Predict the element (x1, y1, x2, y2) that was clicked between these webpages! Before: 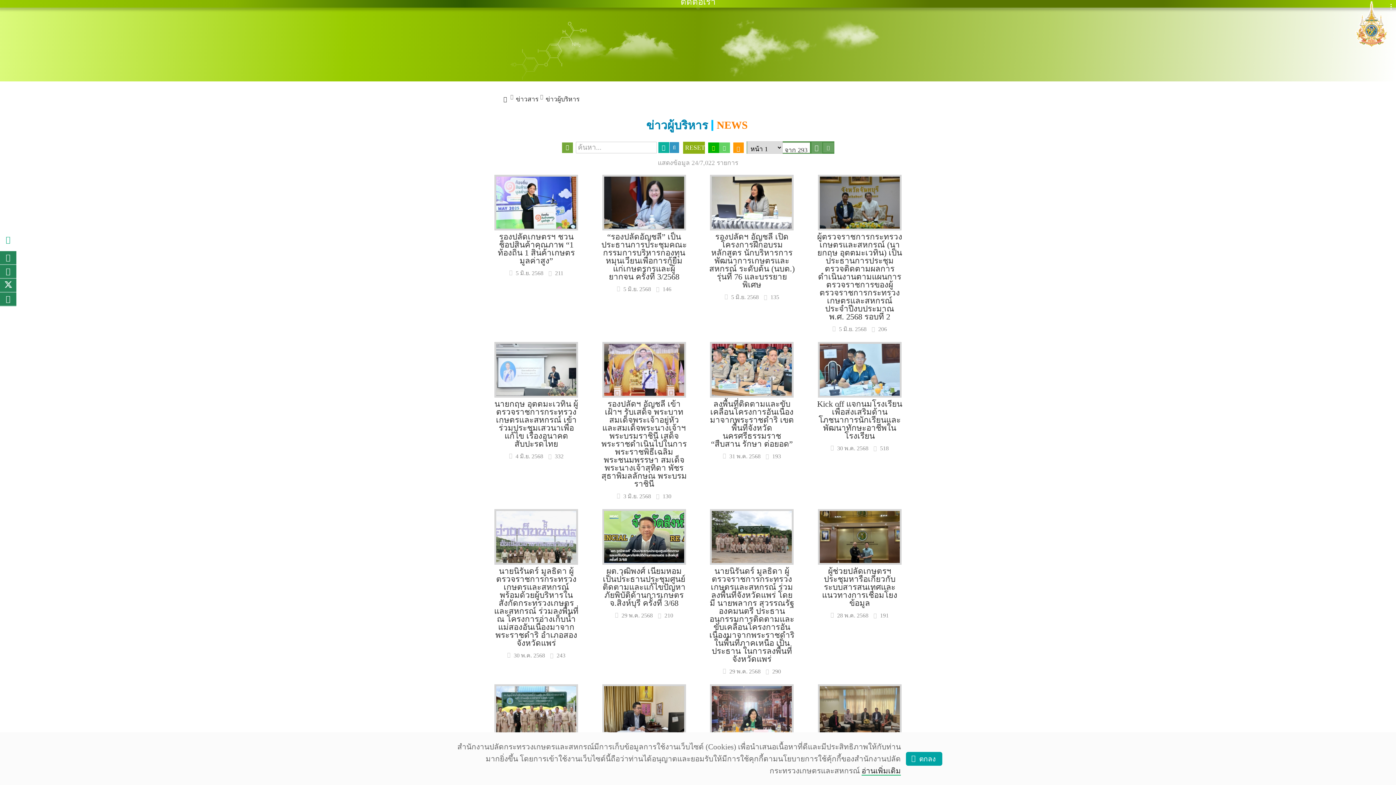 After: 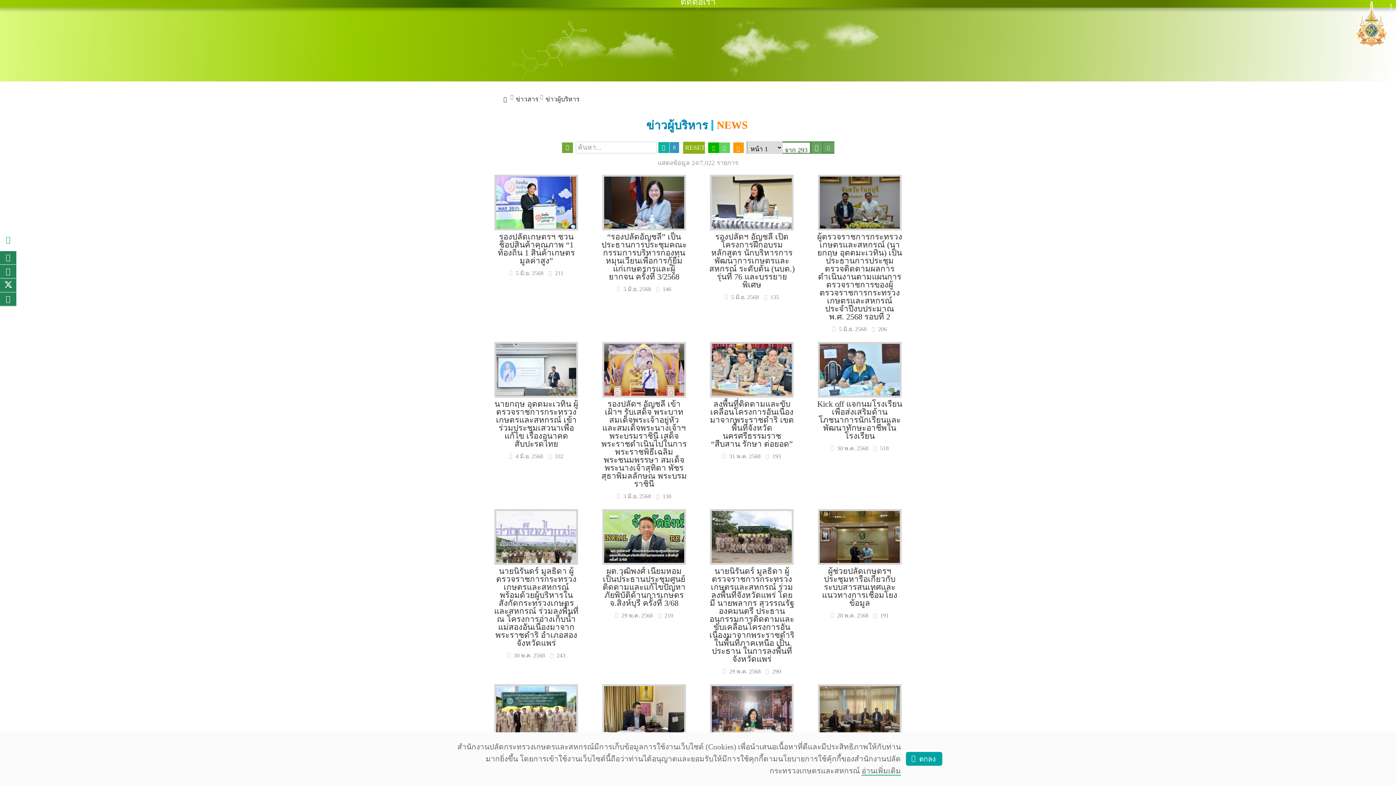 Action: bbox: (861, 766, 901, 776) label: อ่านเพิ่มเติม